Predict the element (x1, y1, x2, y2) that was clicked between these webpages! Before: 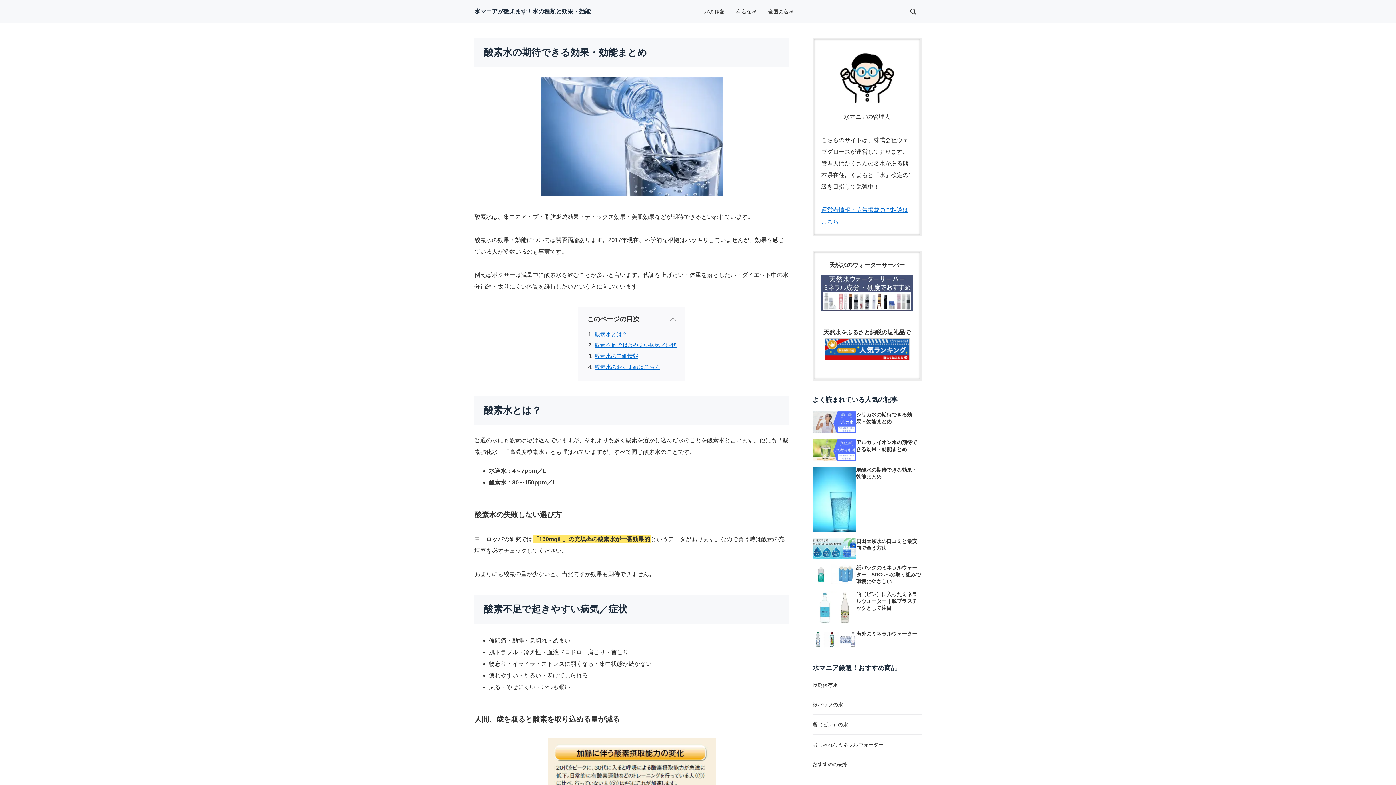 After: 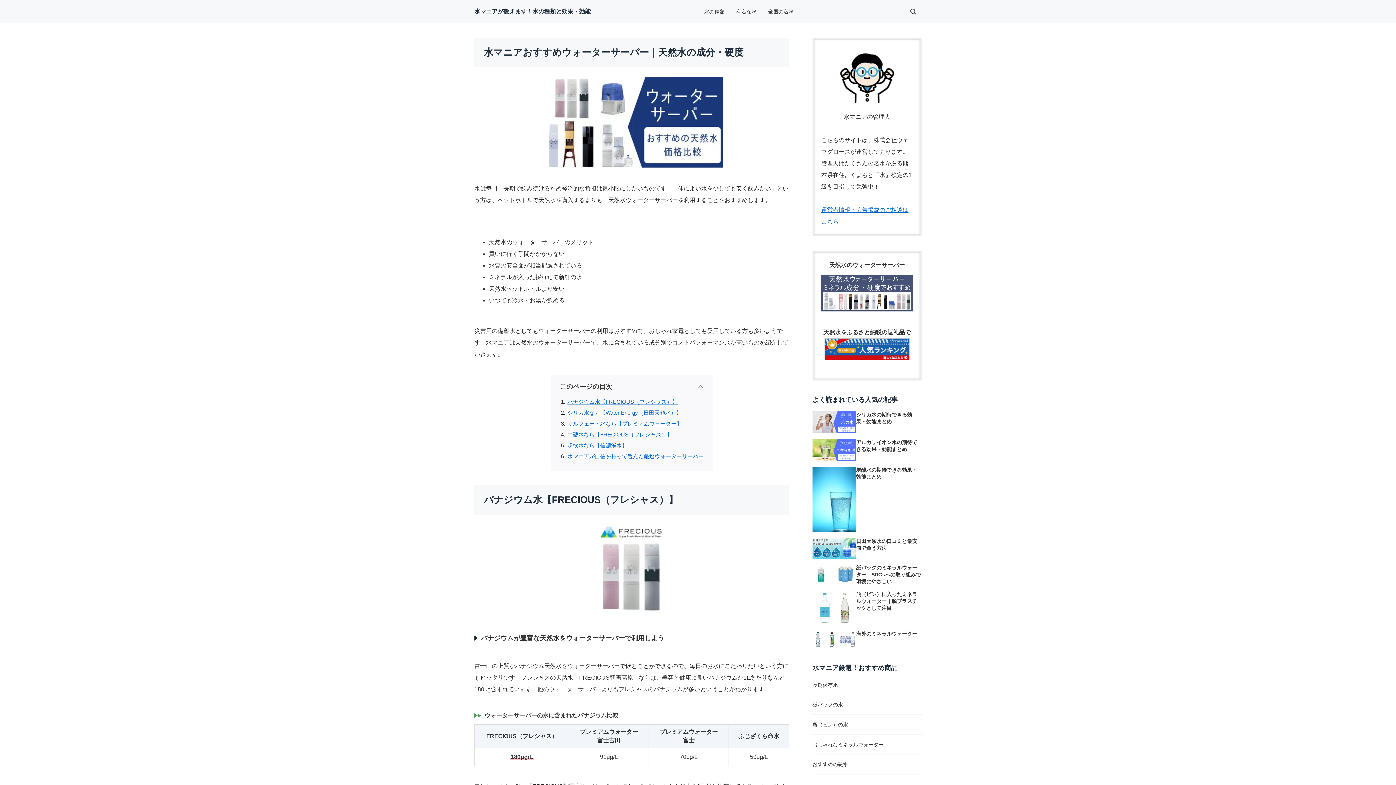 Action: bbox: (821, 274, 913, 311)